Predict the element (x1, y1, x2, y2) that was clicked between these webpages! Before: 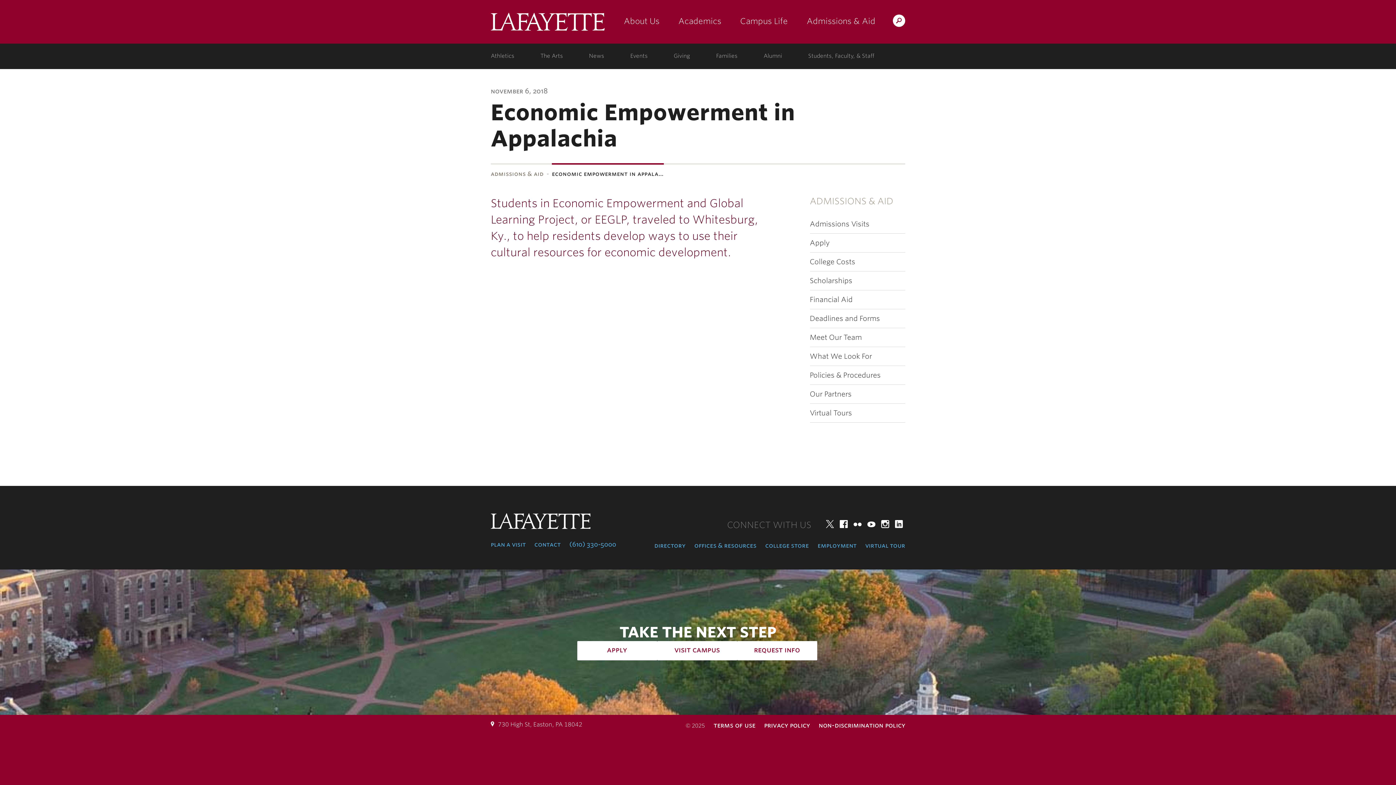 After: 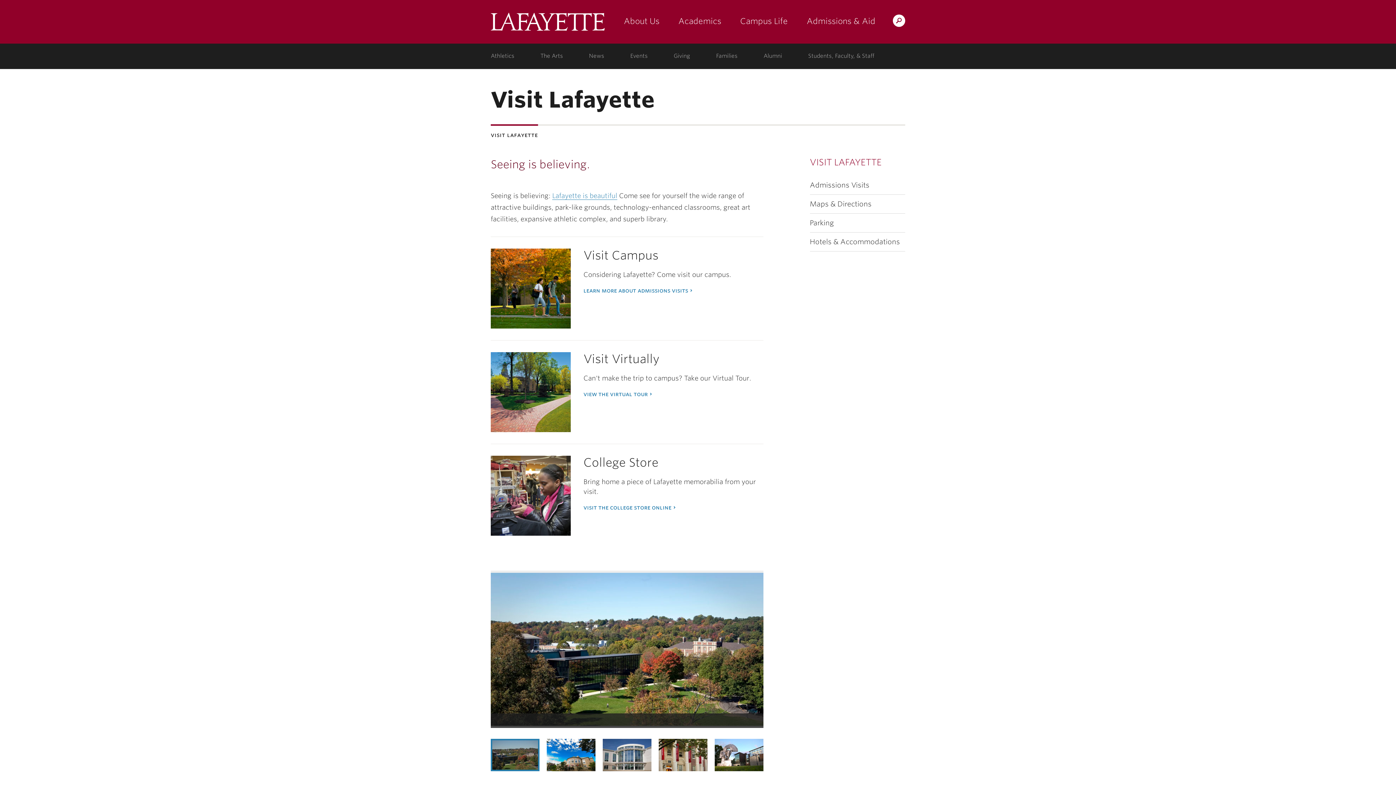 Action: label: plan a visit bbox: (490, 540, 525, 549)